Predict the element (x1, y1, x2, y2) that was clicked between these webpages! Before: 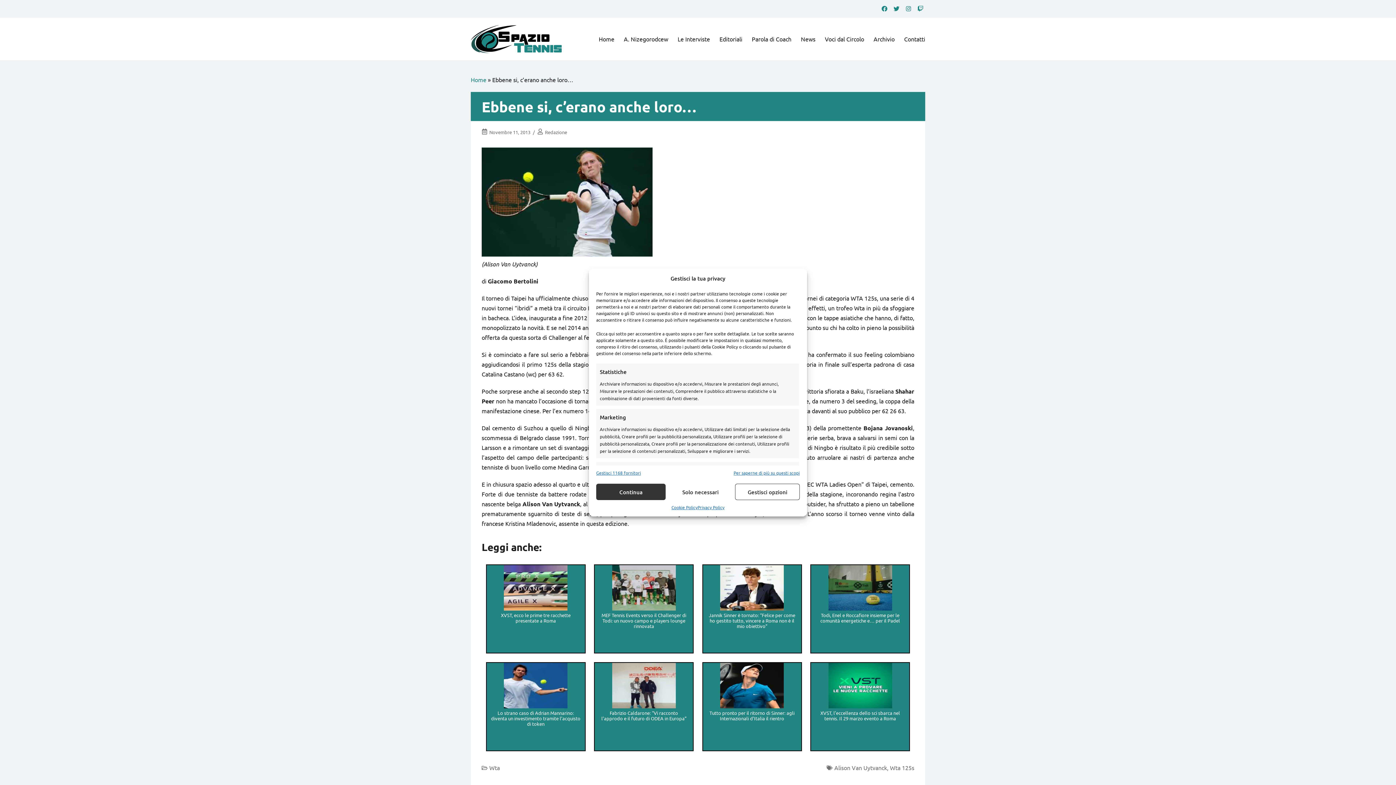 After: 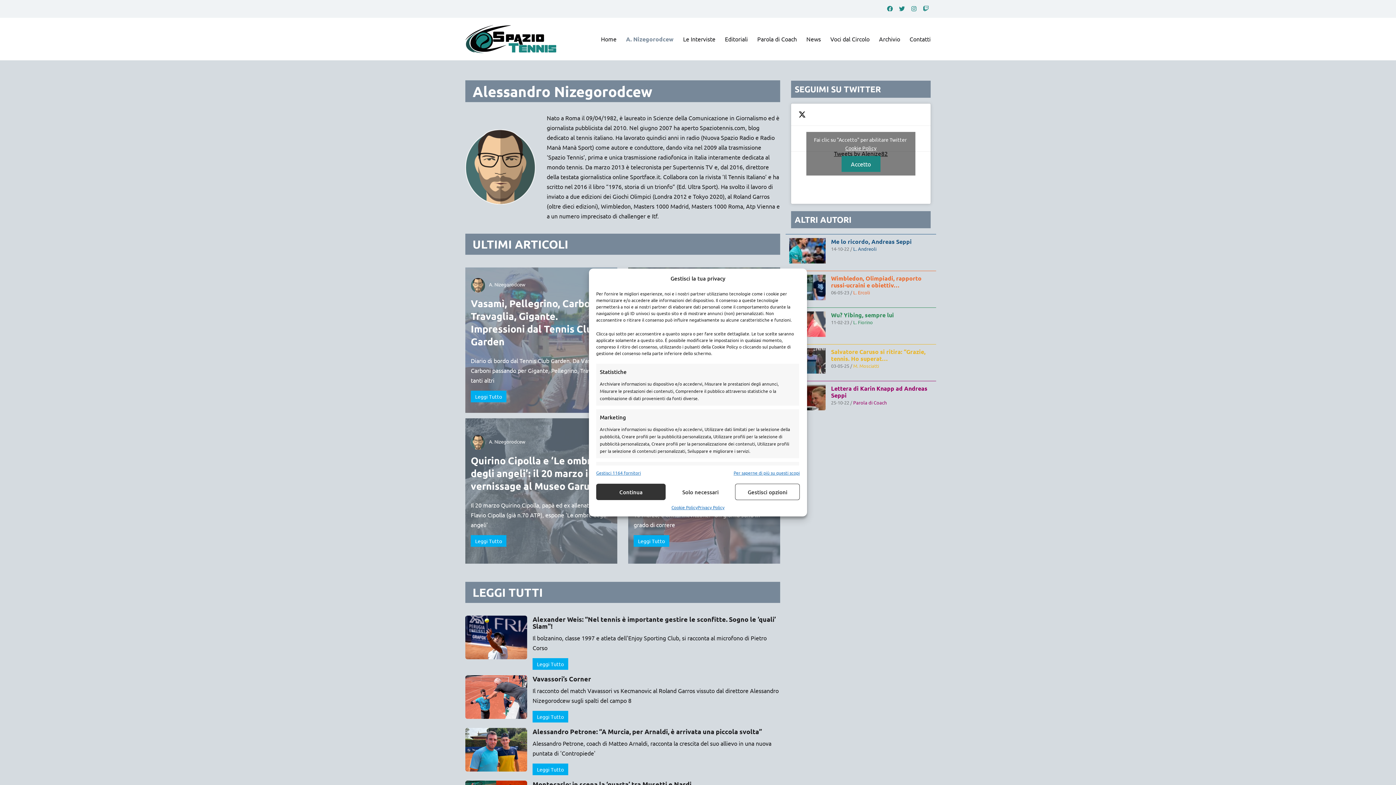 Action: label: A. Nizegorodcew bbox: (624, 34, 668, 44)